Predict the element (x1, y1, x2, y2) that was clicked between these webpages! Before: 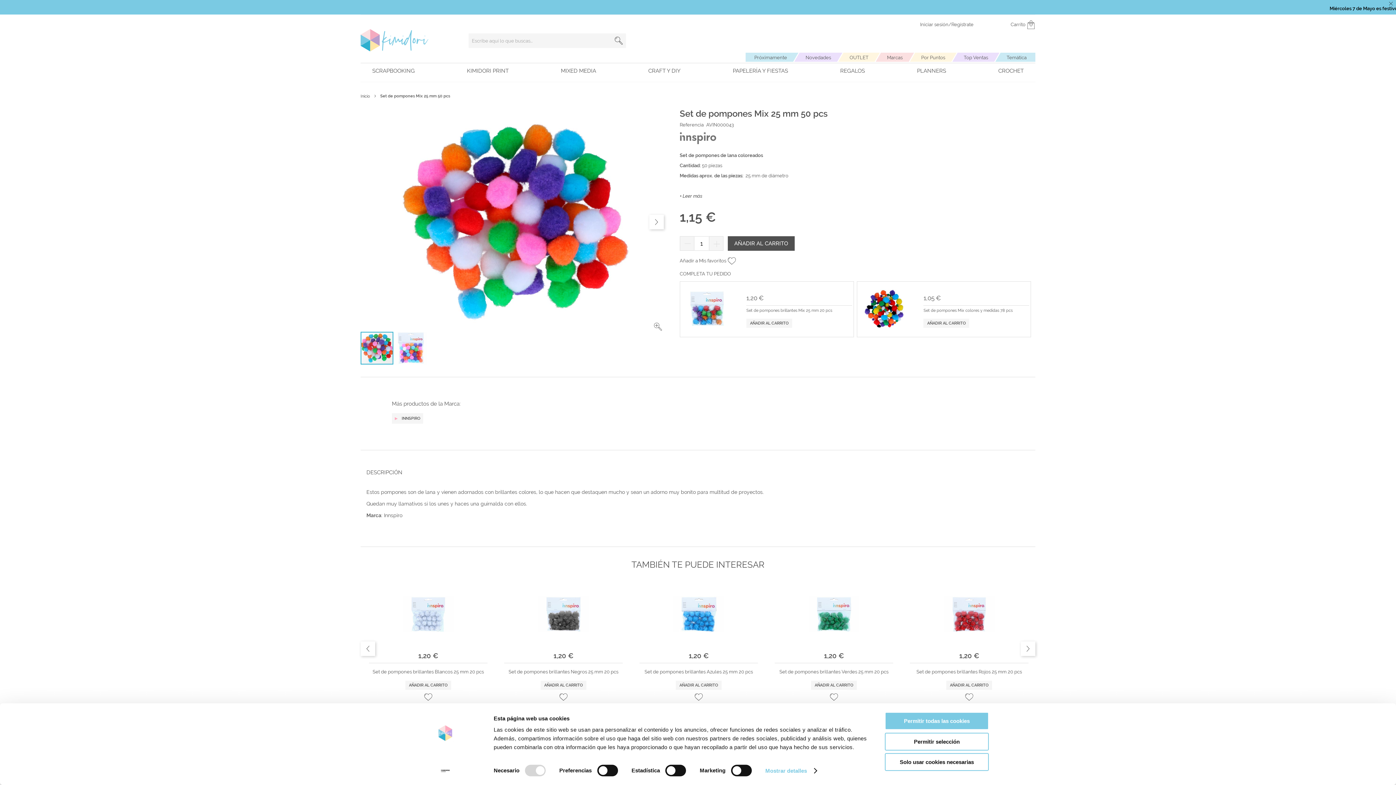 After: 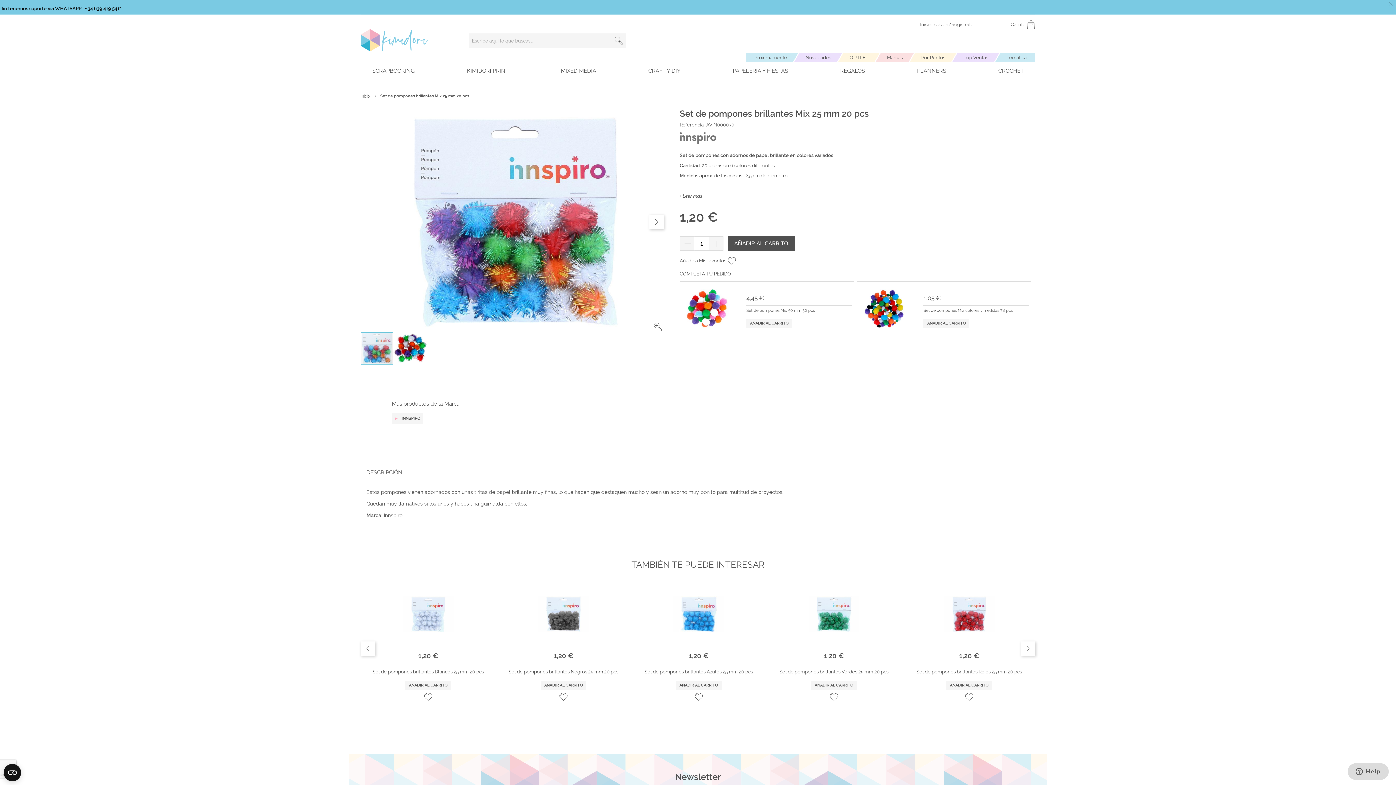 Action: bbox: (746, 308, 832, 313) label: Set de pompones brillantes Mix 25 mm 20 pcs